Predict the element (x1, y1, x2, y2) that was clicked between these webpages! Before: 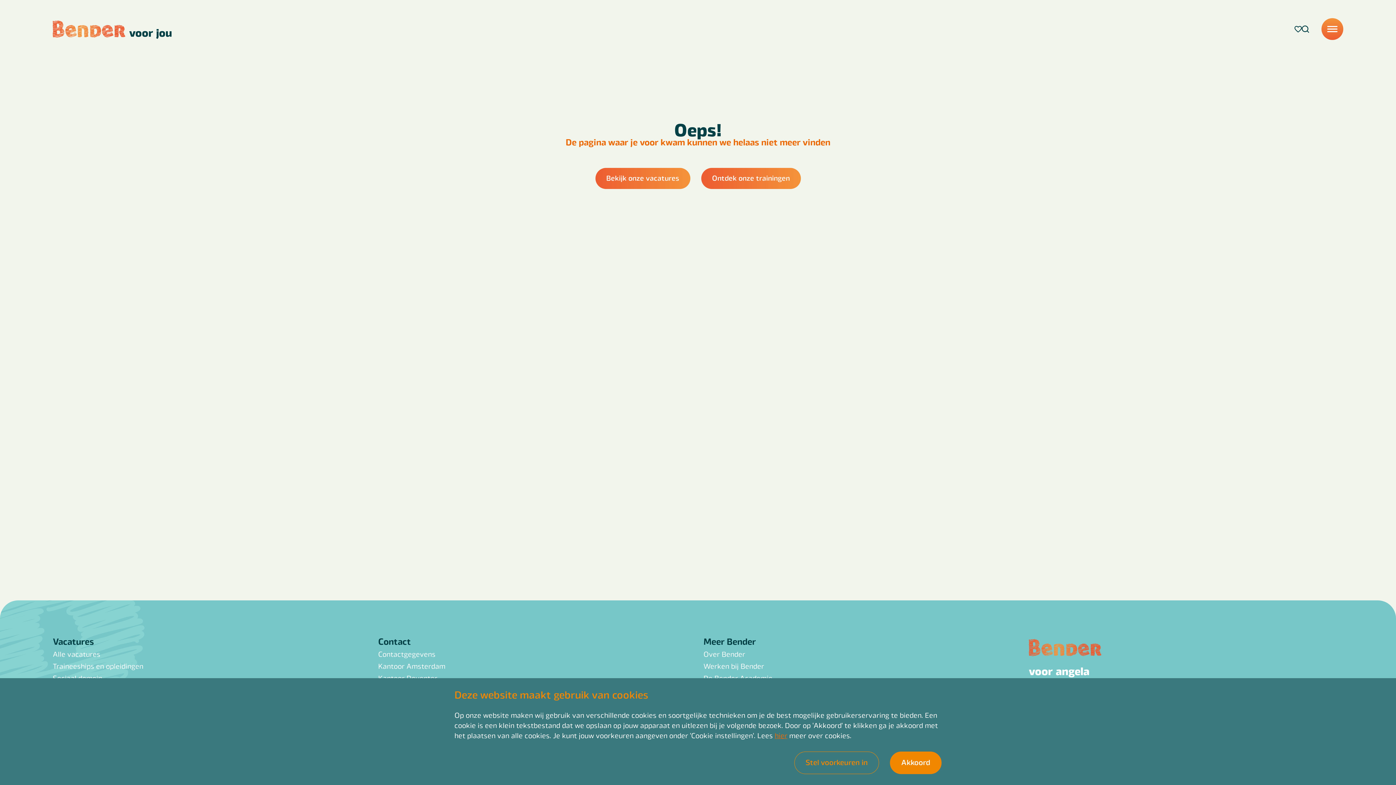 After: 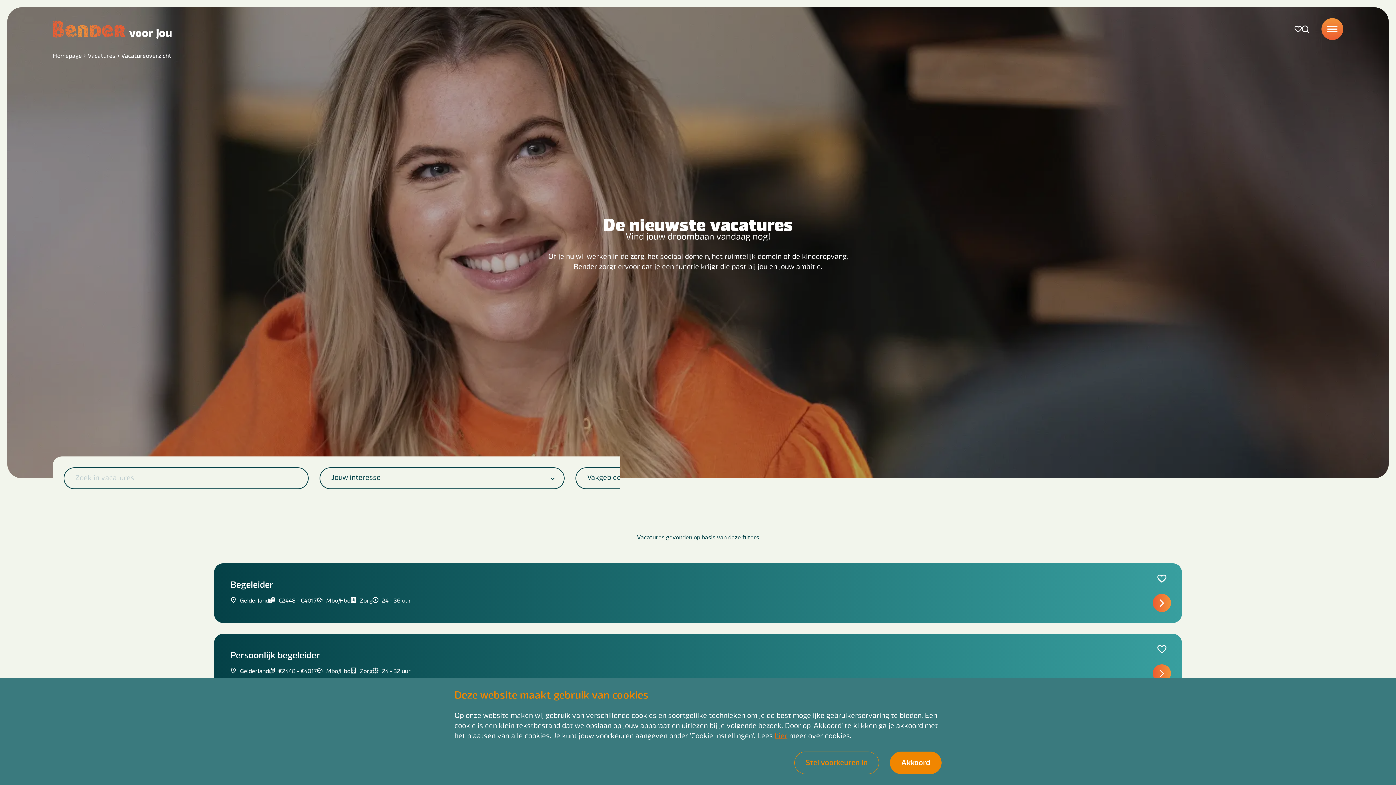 Action: label: Bekijk onze vacatures bbox: (595, 168, 690, 189)